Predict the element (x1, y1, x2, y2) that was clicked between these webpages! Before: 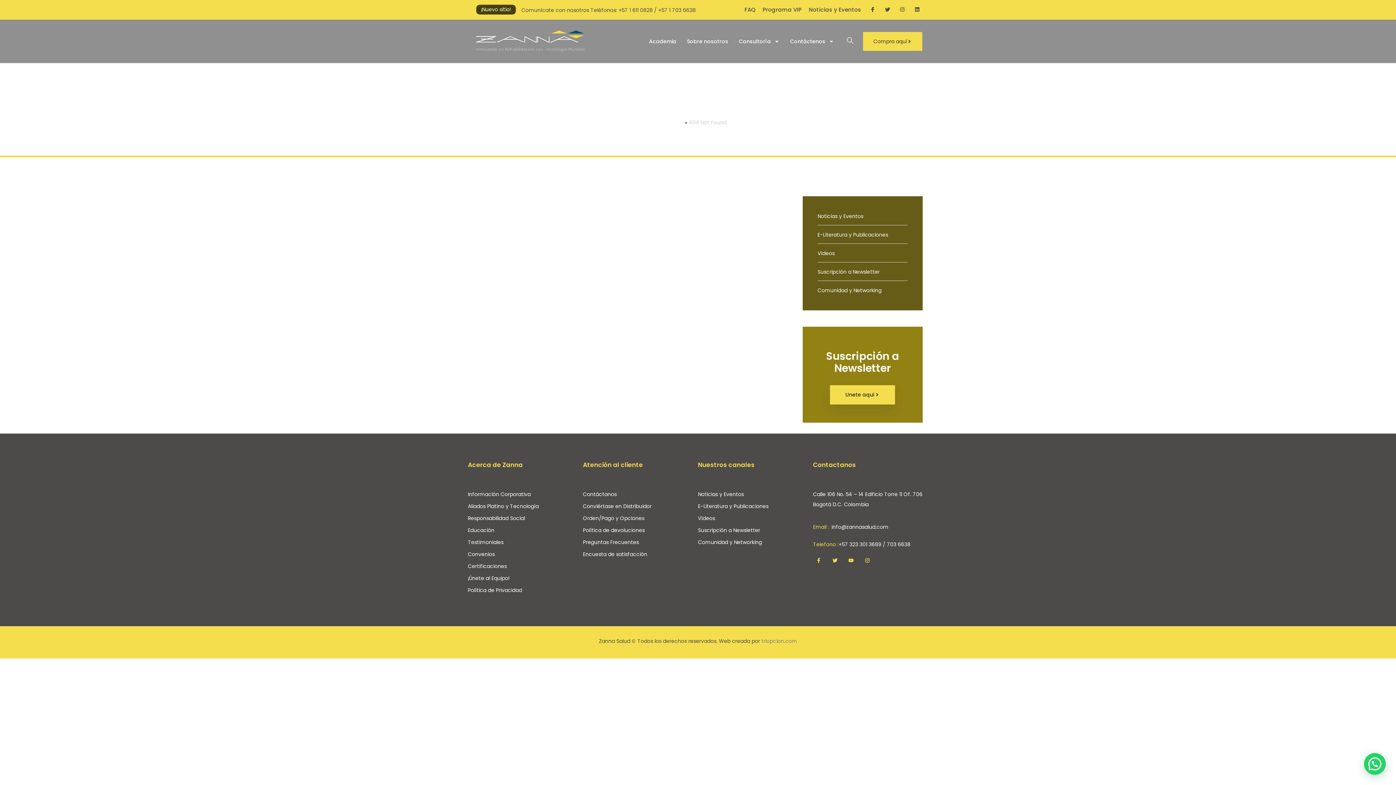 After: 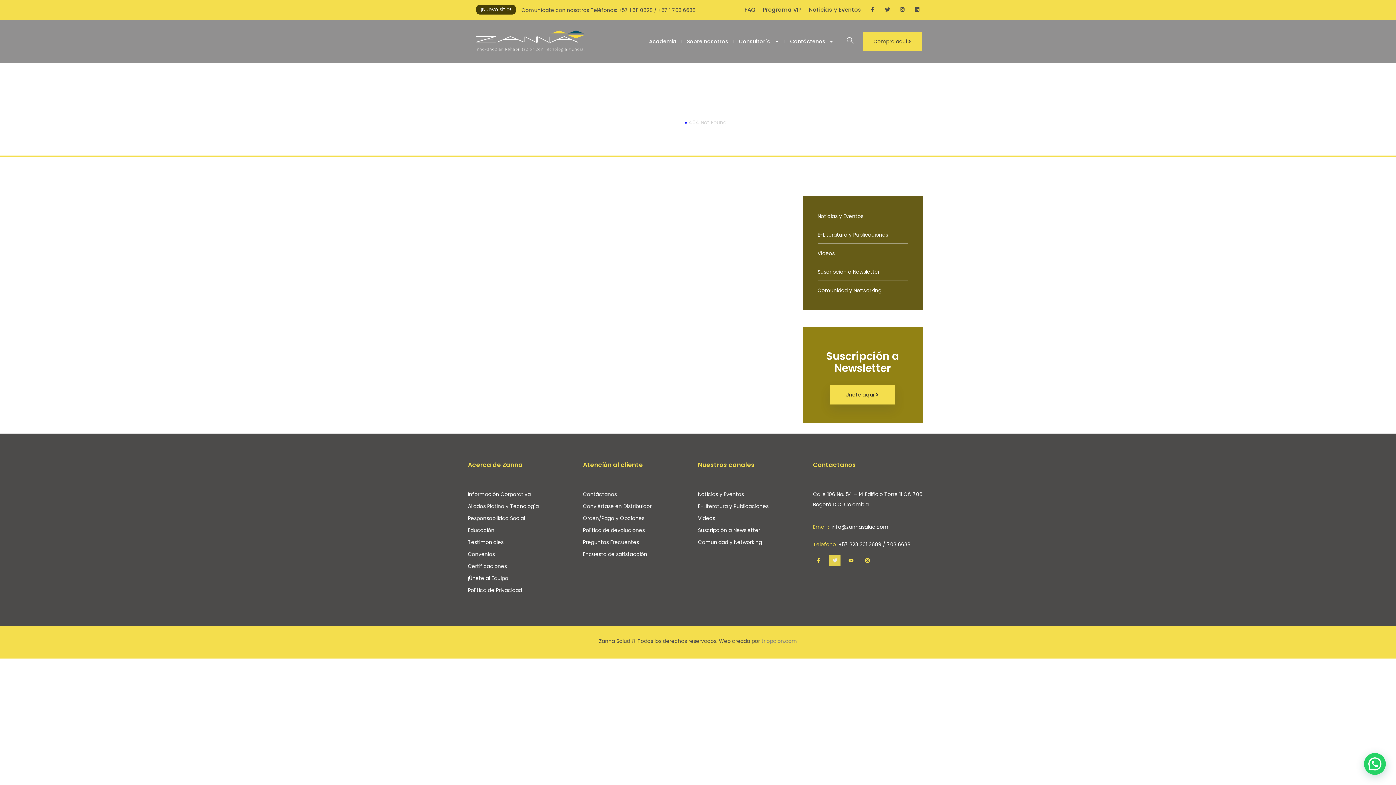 Action: bbox: (829, 555, 840, 566) label: Twitter